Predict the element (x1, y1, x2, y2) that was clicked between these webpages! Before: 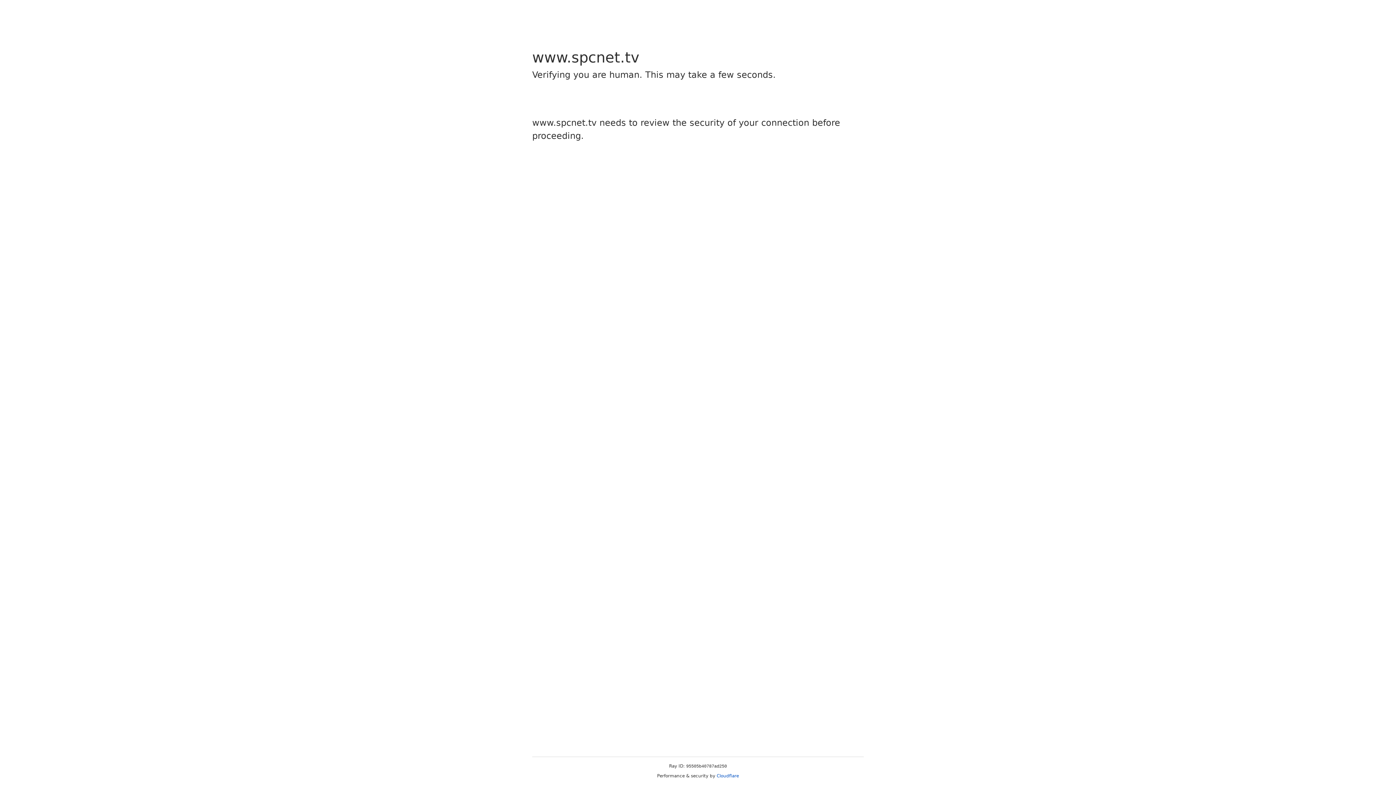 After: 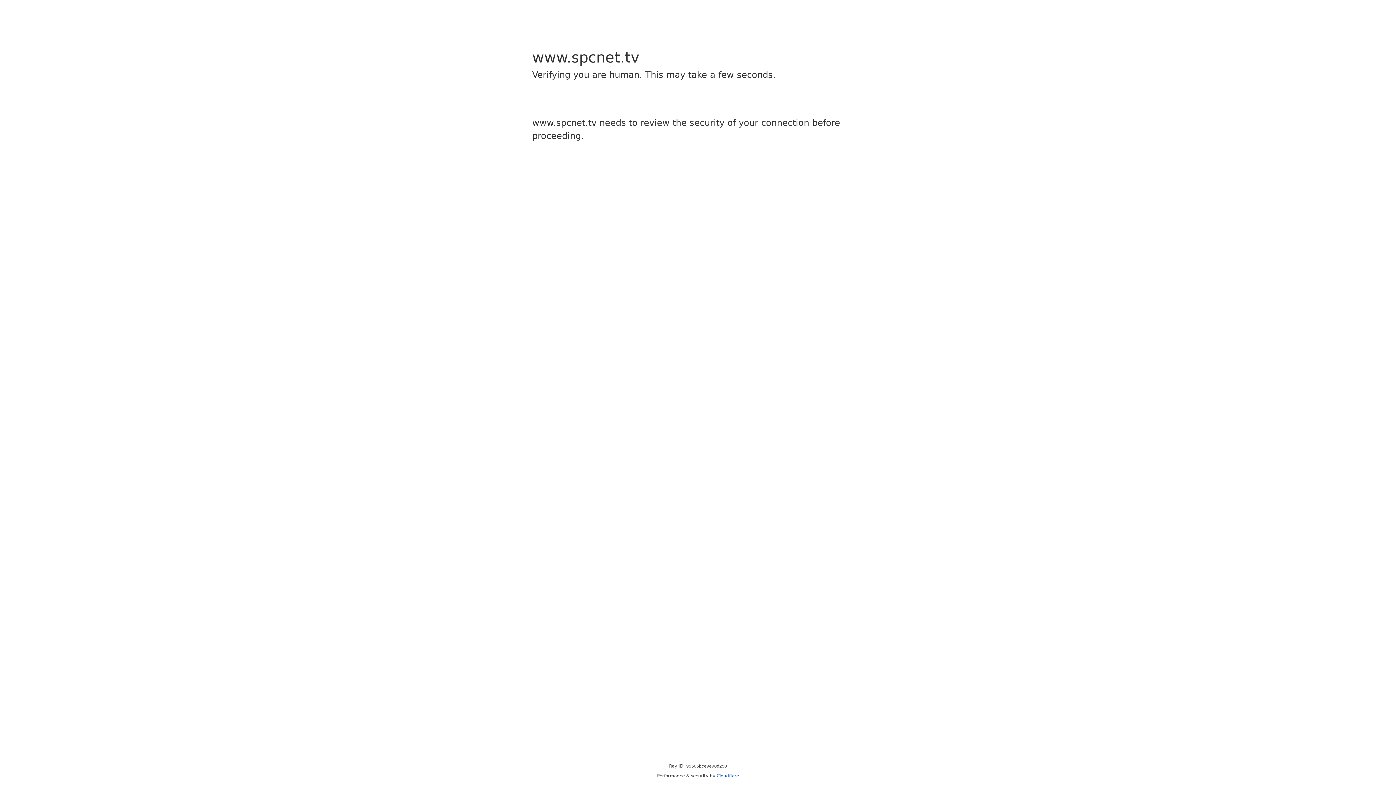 Action: label: Cloudflare bbox: (716, 773, 739, 778)